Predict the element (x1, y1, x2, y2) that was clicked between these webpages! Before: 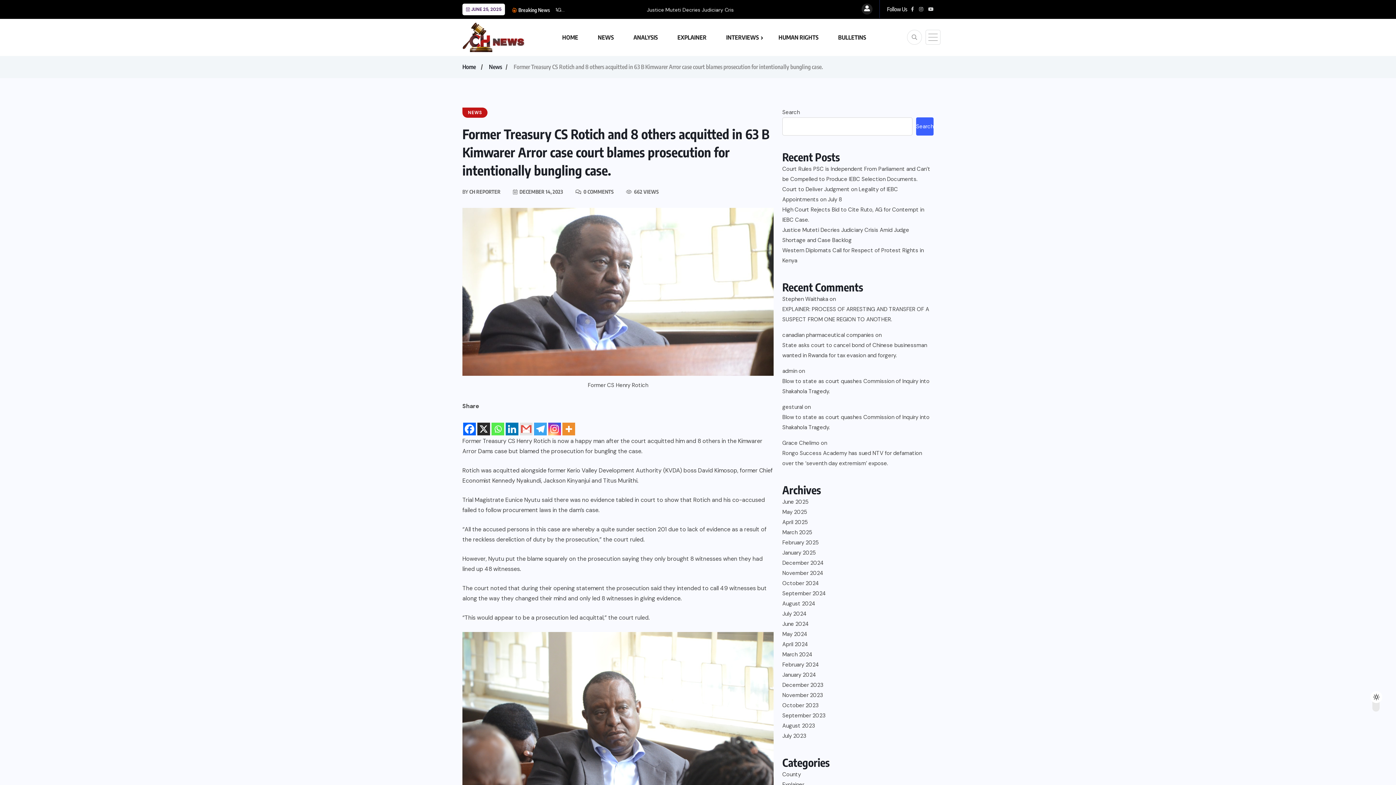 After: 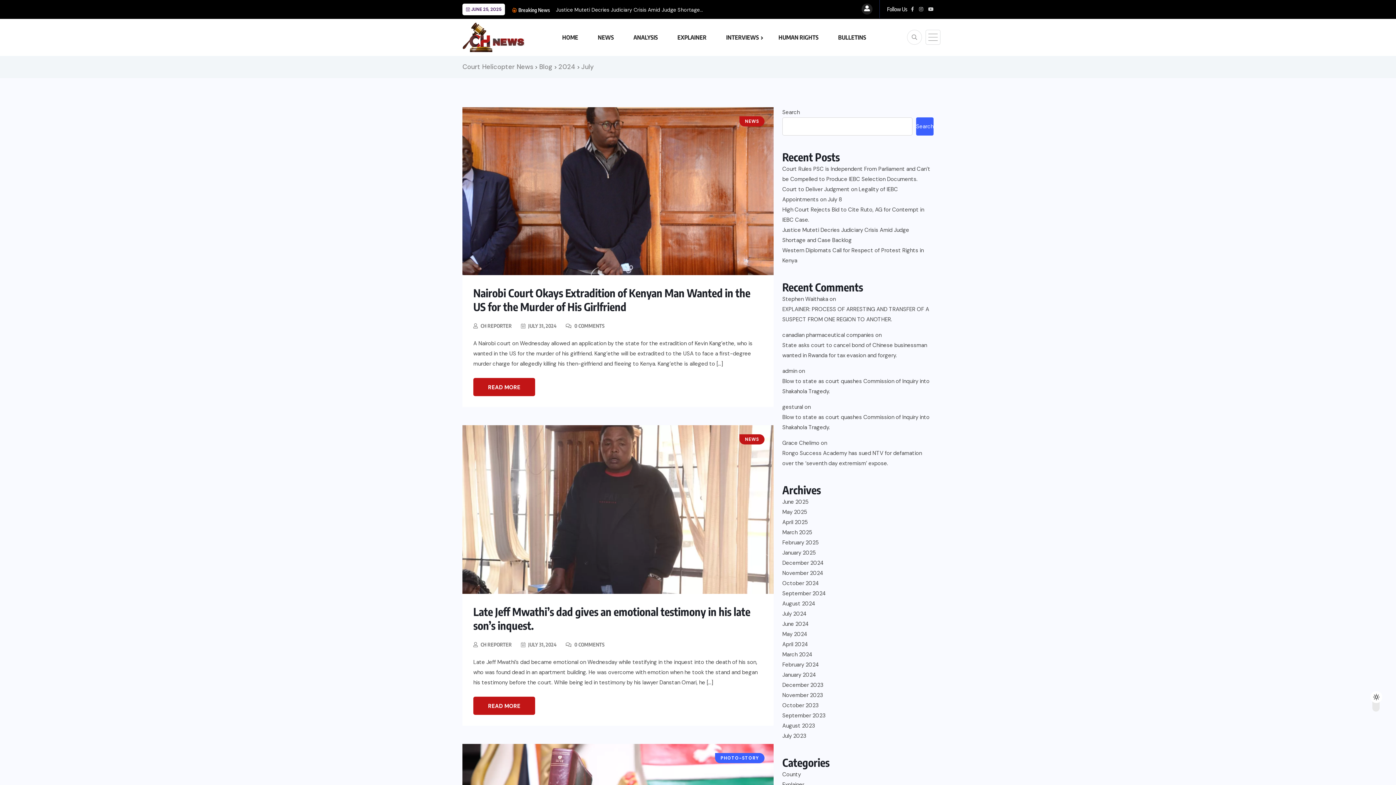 Action: bbox: (782, 609, 806, 619) label: July 2024